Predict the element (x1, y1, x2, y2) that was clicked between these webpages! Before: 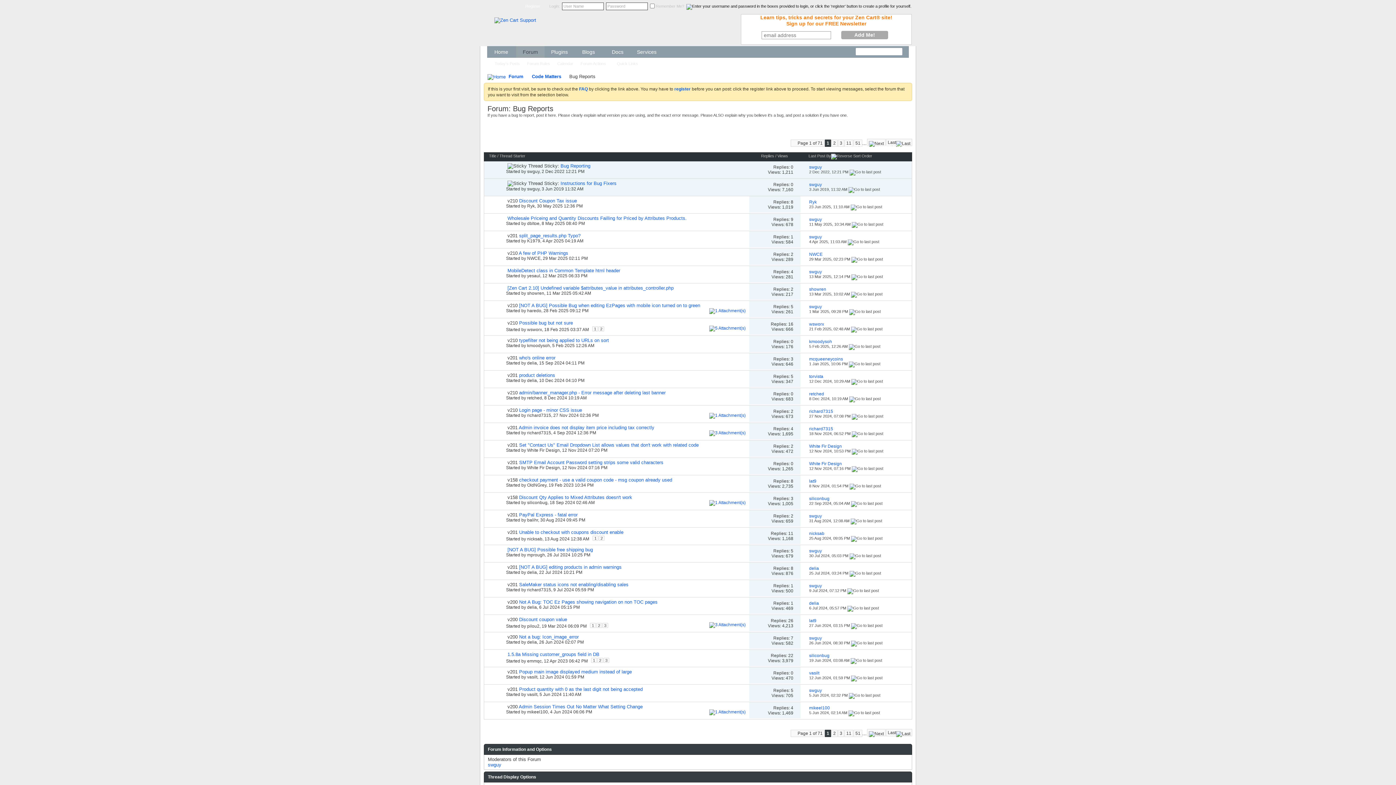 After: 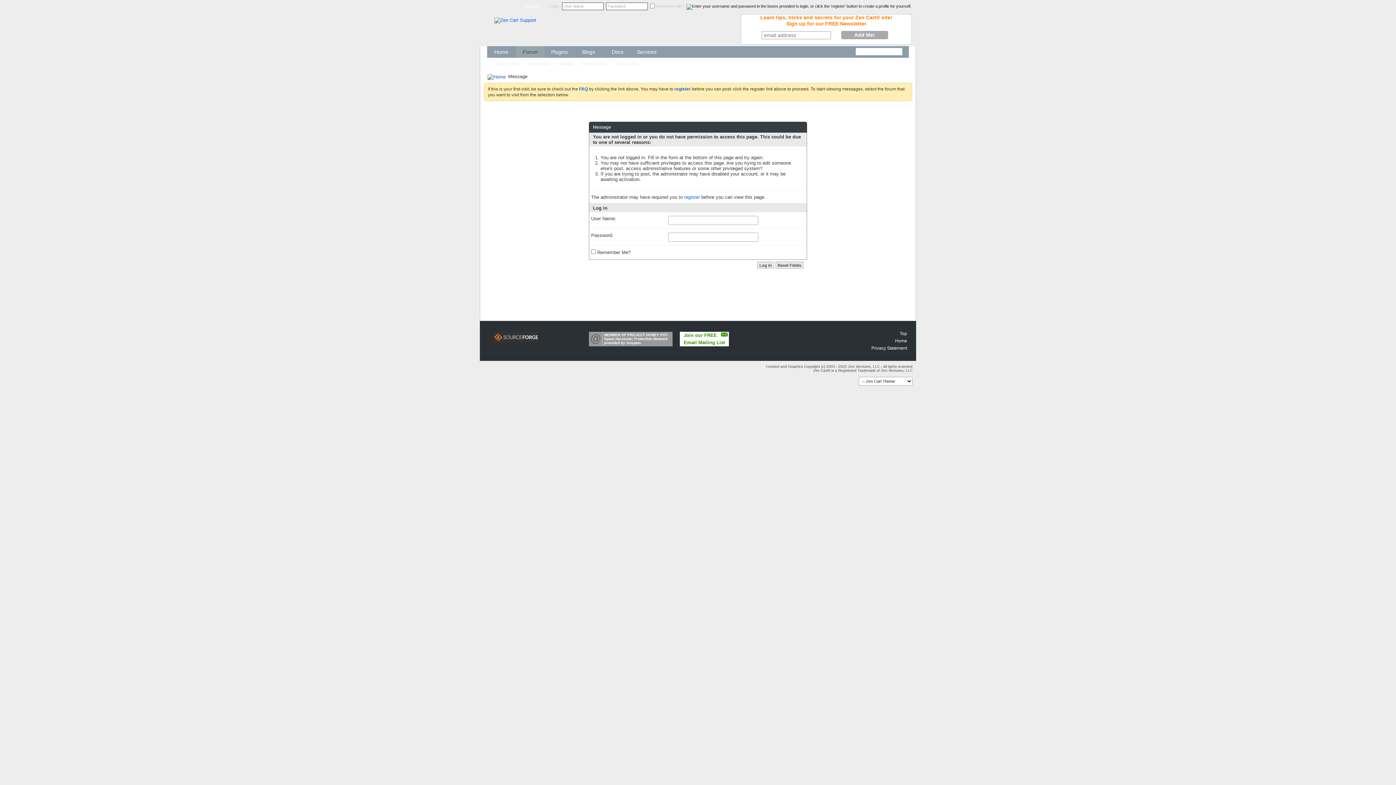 Action: label: kmoodysoh bbox: (527, 343, 550, 348)